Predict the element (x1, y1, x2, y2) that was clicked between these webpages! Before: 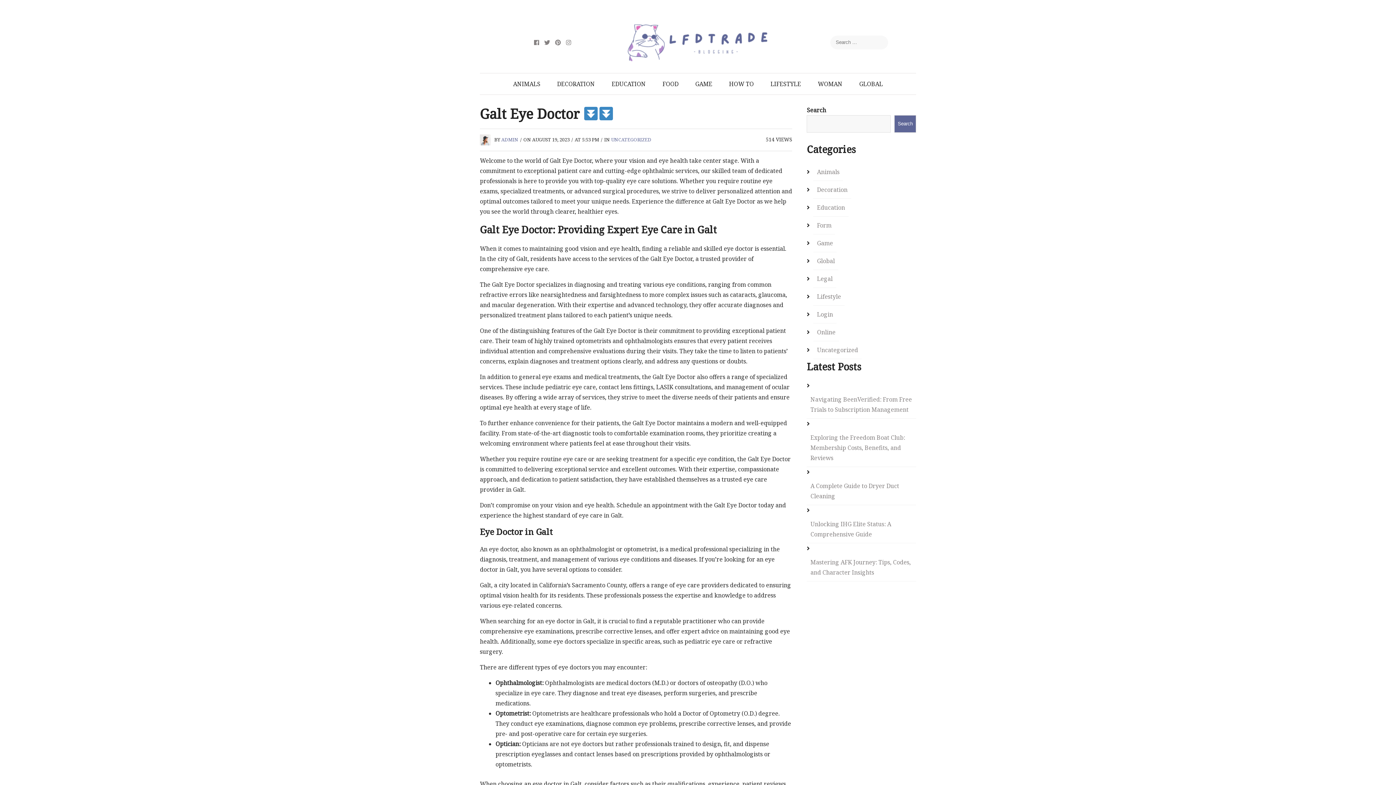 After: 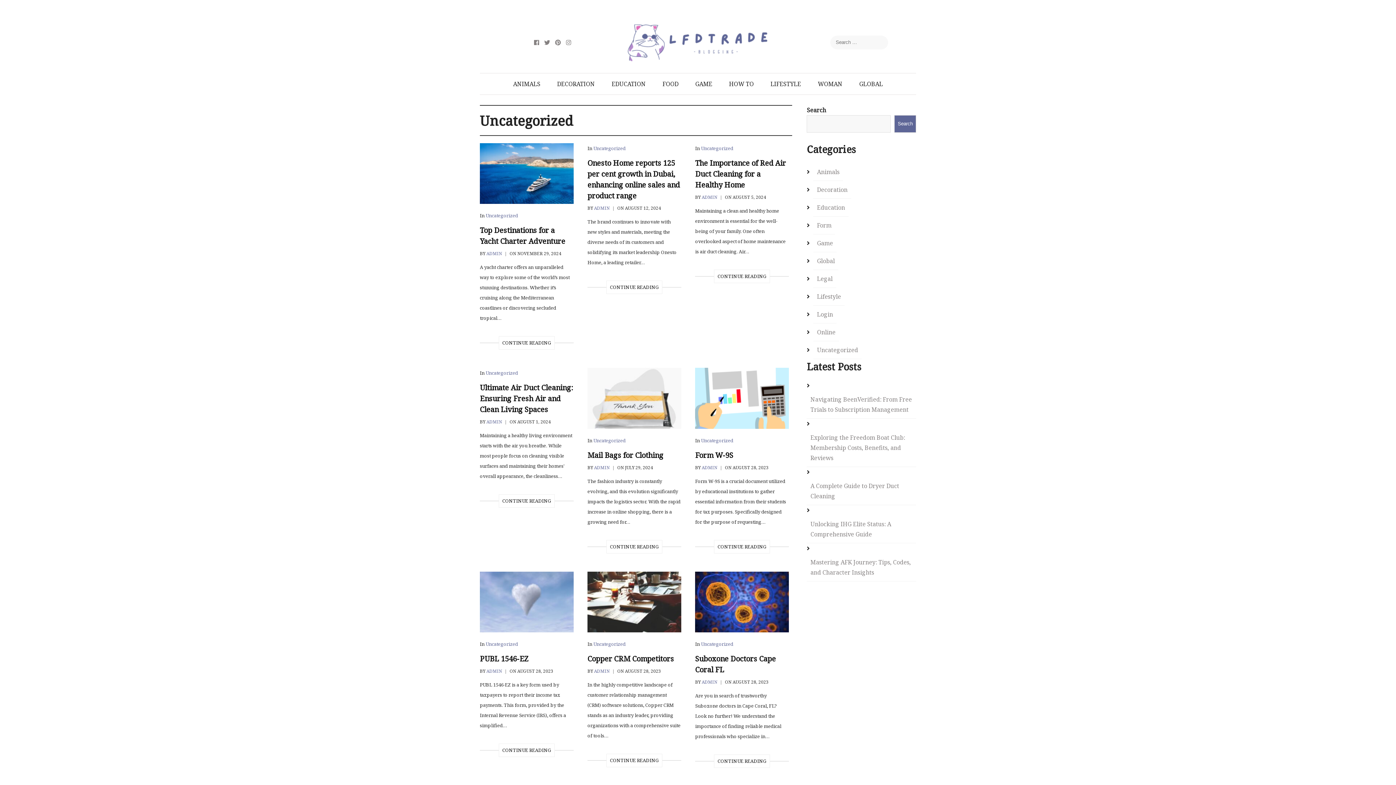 Action: label: UNCATEGORIZED bbox: (611, 136, 651, 142)